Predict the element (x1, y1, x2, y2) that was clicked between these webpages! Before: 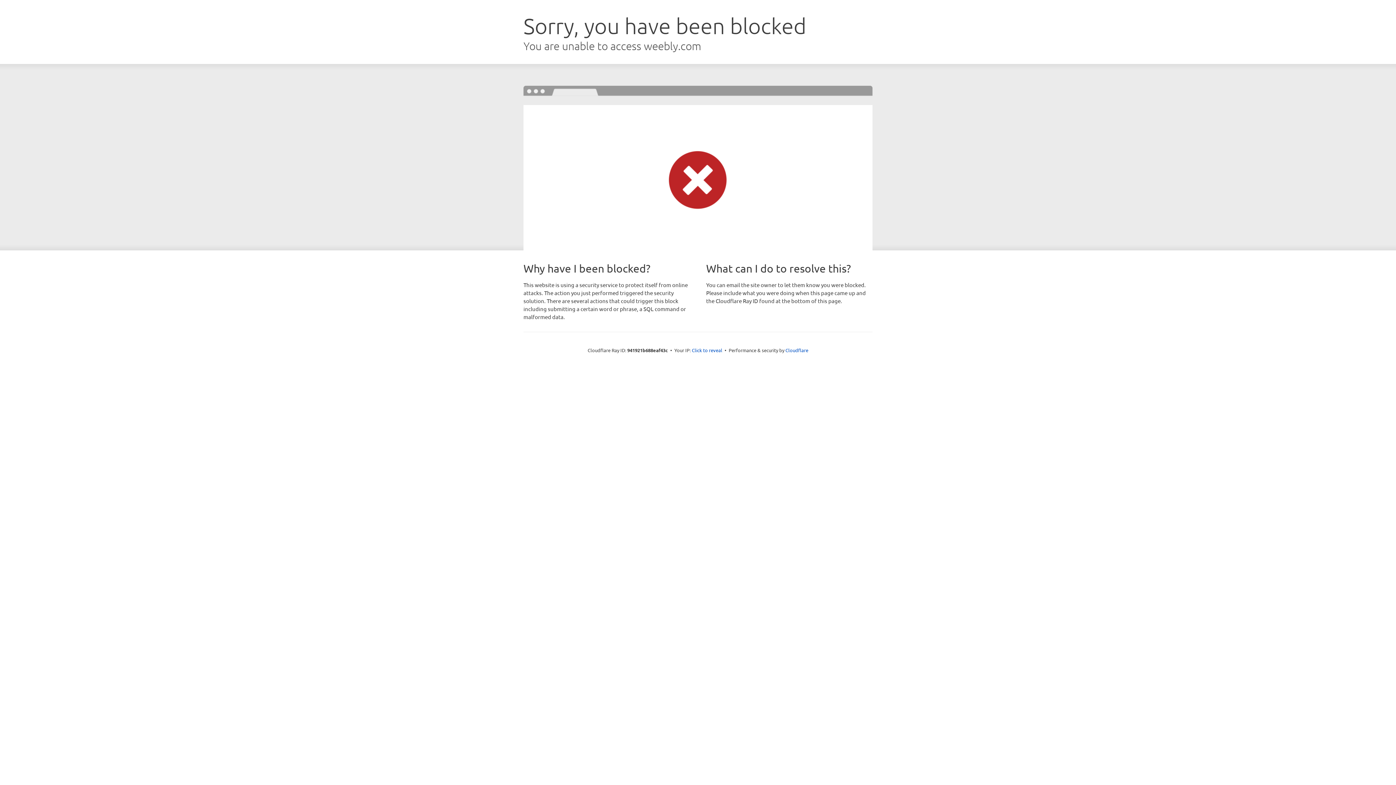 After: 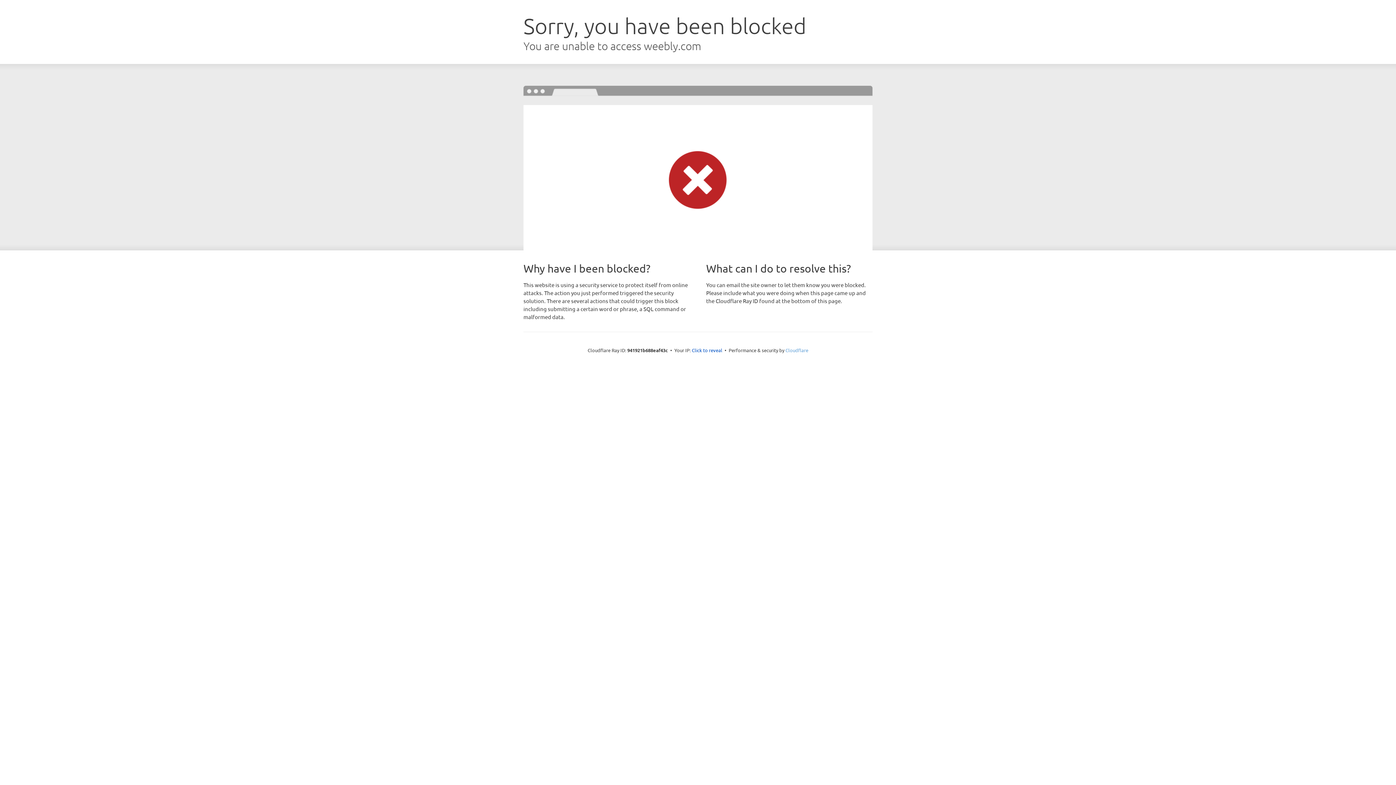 Action: bbox: (785, 347, 808, 353) label: Cloudflare